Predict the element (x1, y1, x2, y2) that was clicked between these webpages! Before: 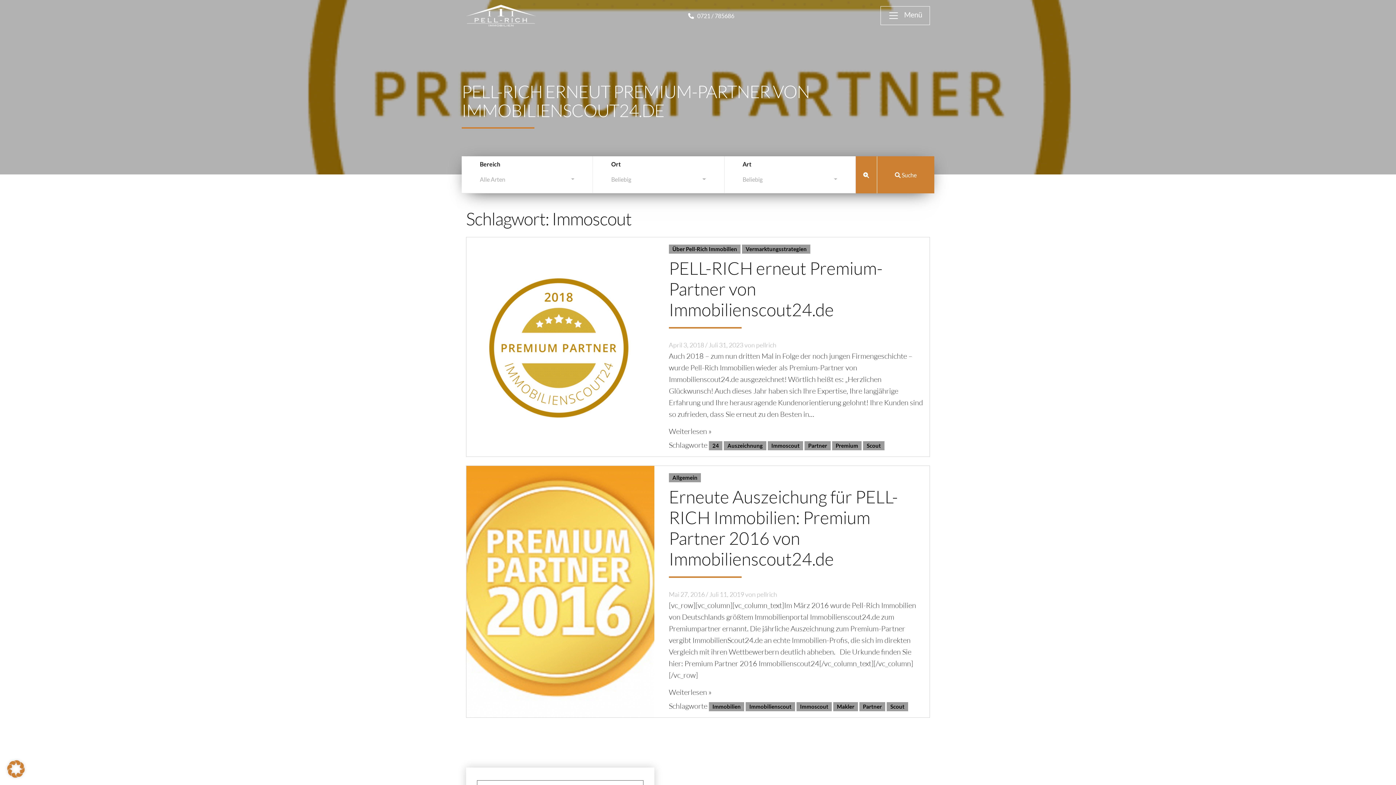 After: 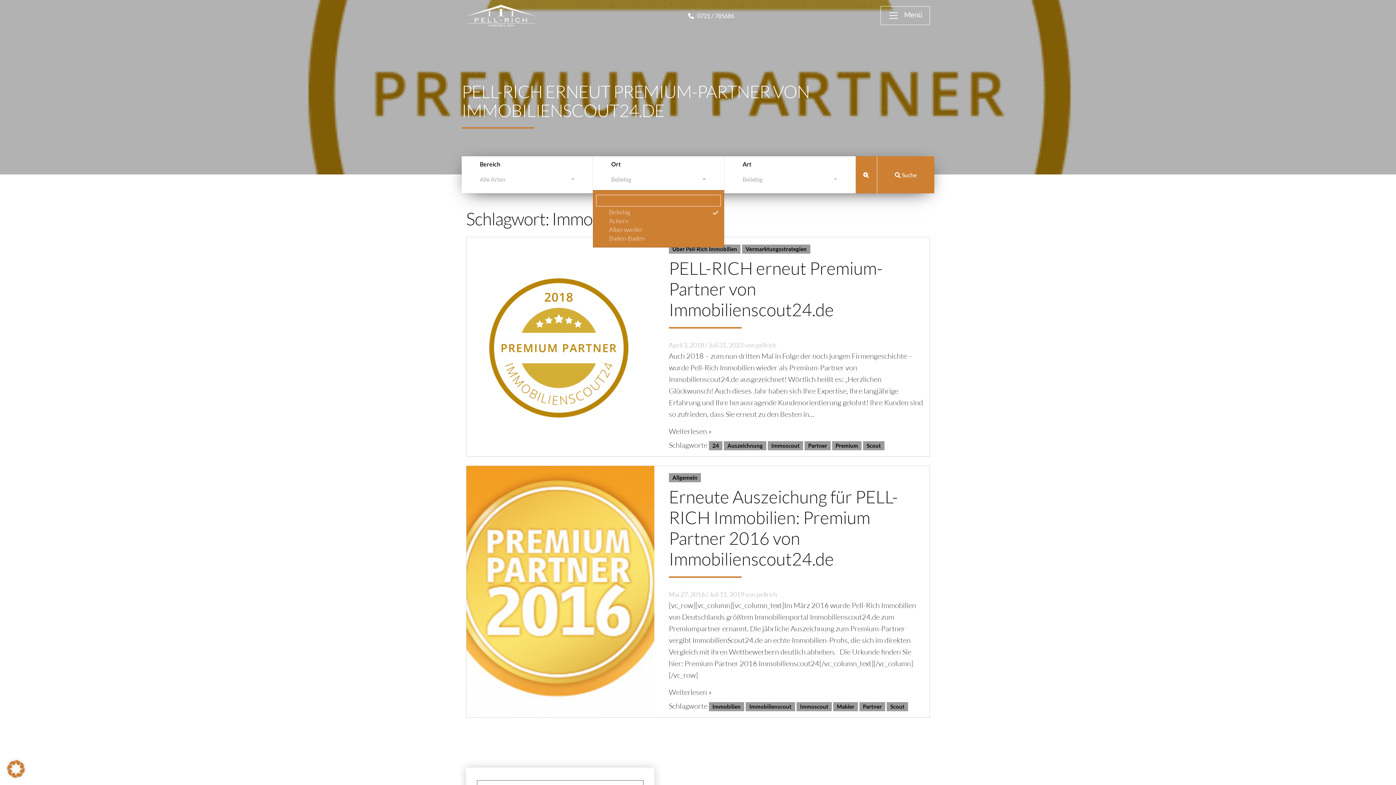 Action: bbox: (593, 172, 724, 190) label: Beliebig